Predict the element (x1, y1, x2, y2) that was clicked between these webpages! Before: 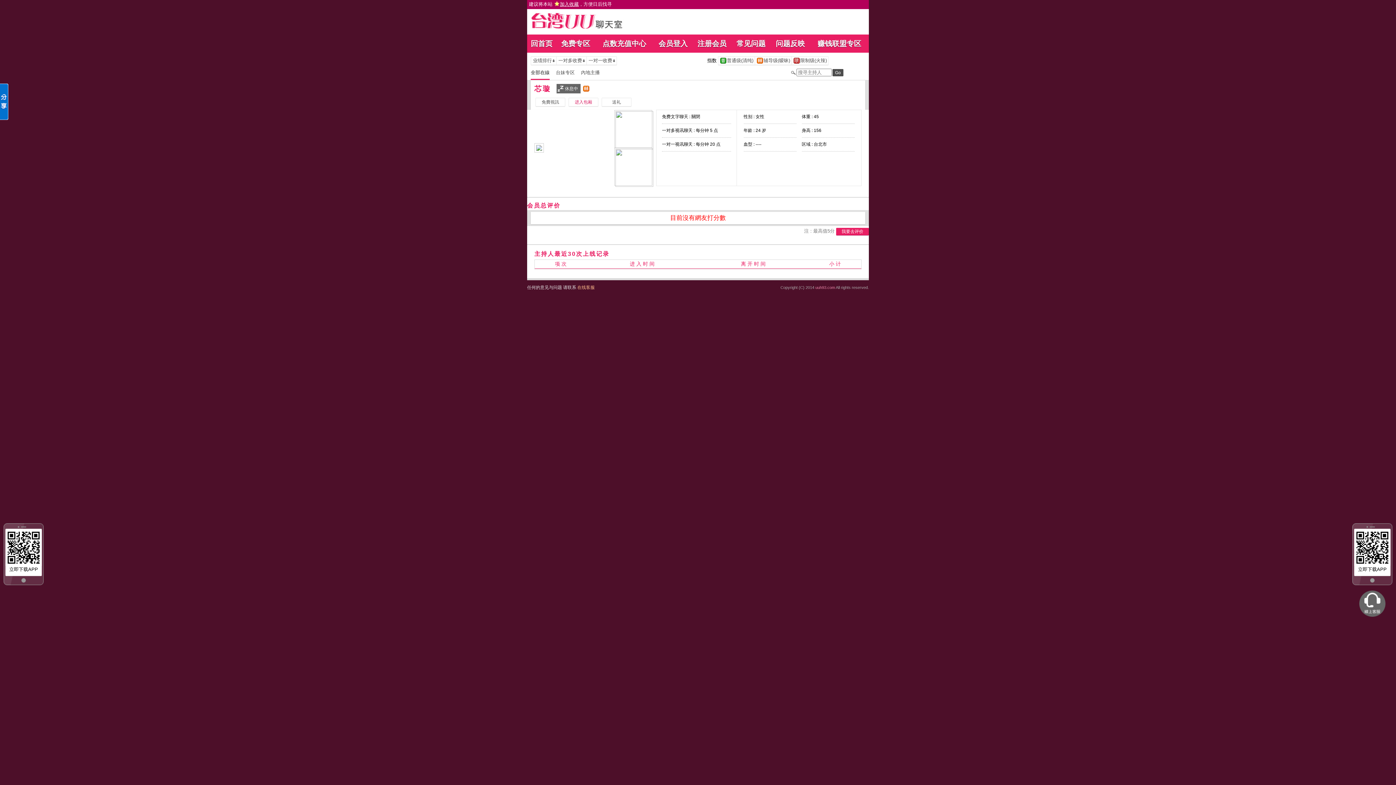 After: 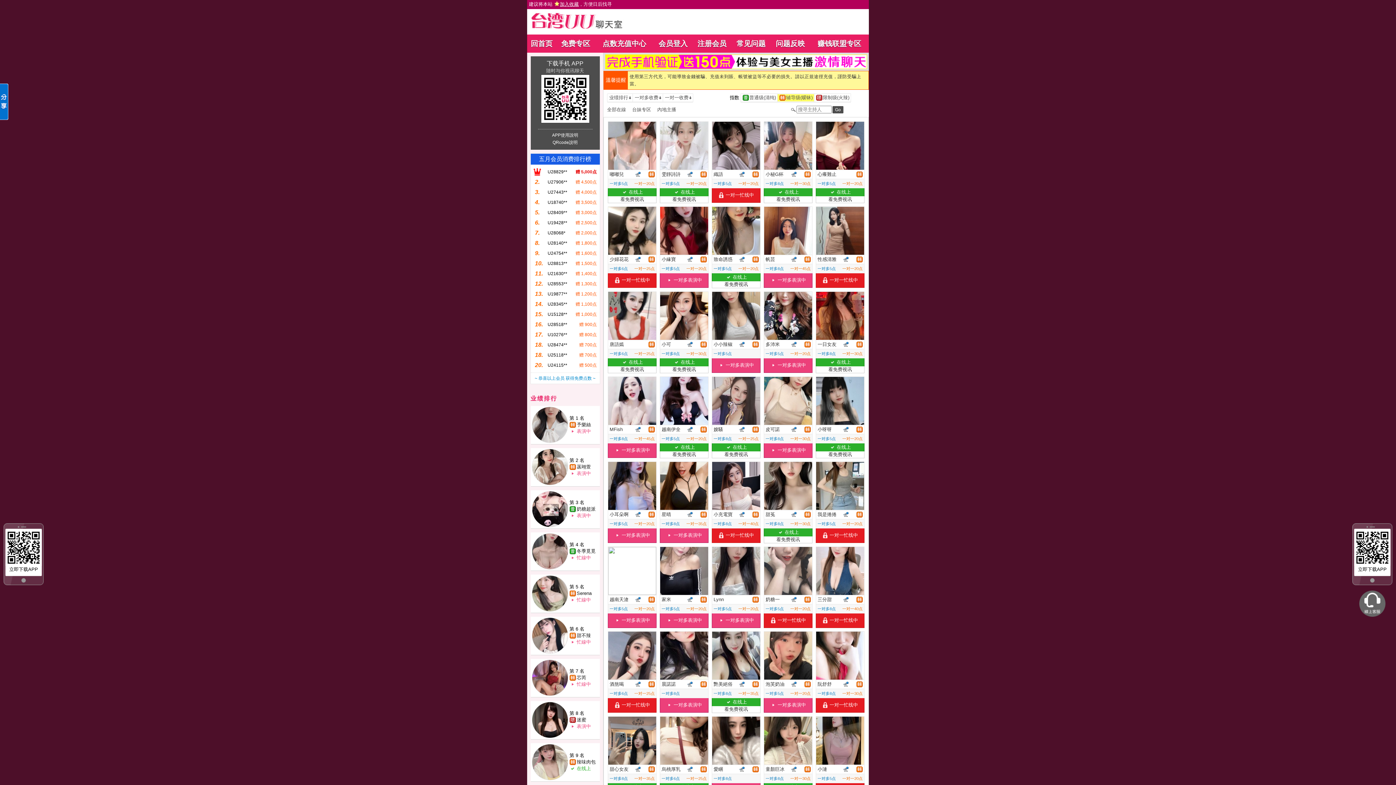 Action: bbox: (755, 57, 791, 64) label: 		辅导级(暧昧)	